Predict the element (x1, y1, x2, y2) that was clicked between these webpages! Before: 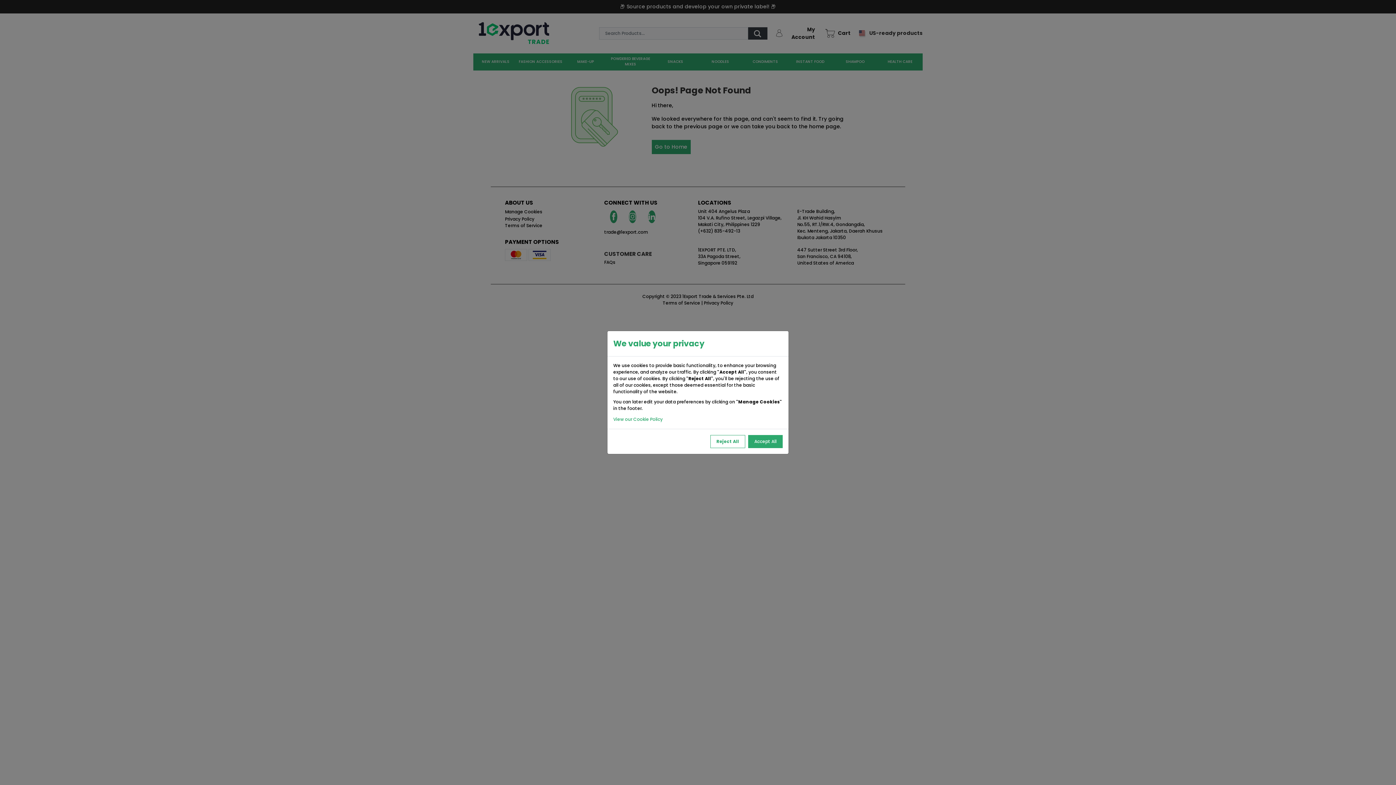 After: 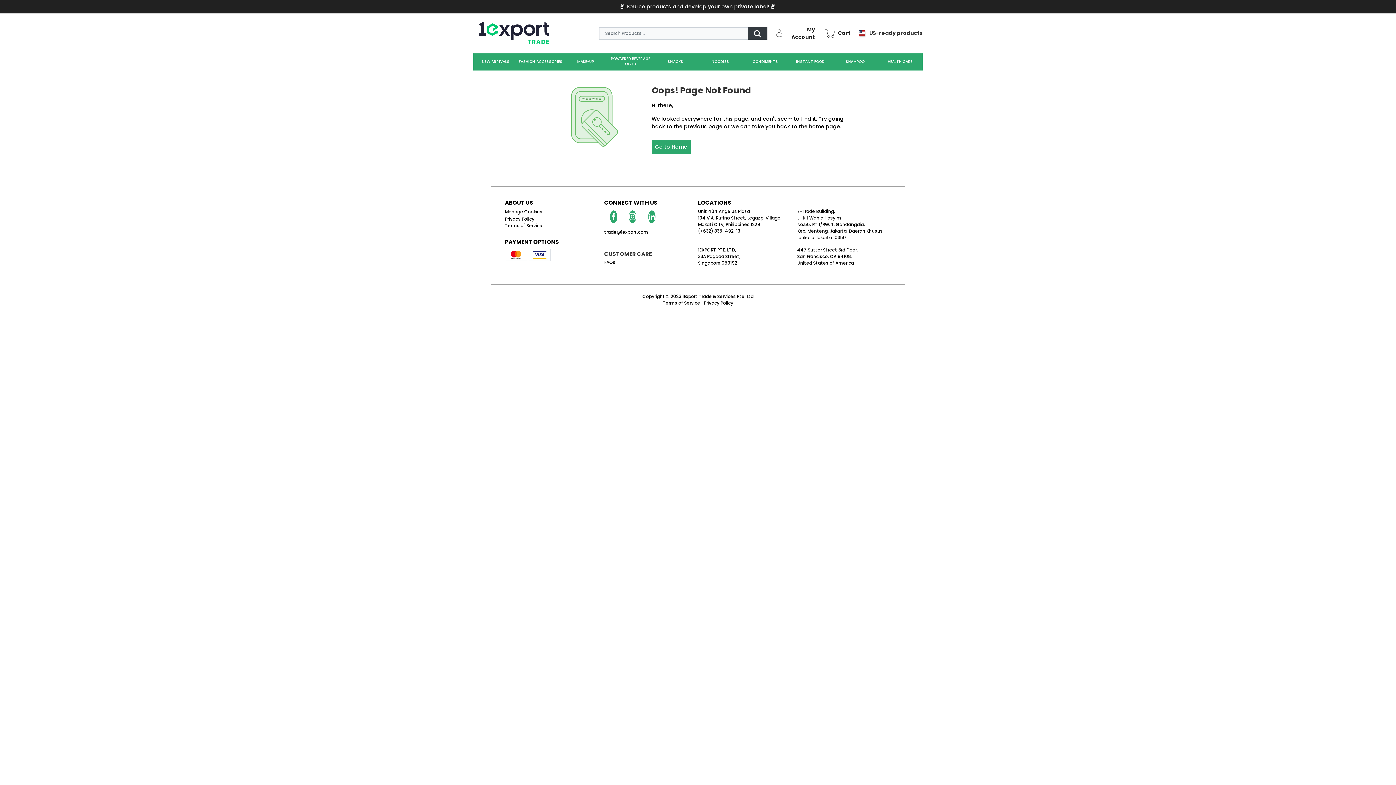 Action: bbox: (748, 435, 782, 448) label: Accept All Cookies